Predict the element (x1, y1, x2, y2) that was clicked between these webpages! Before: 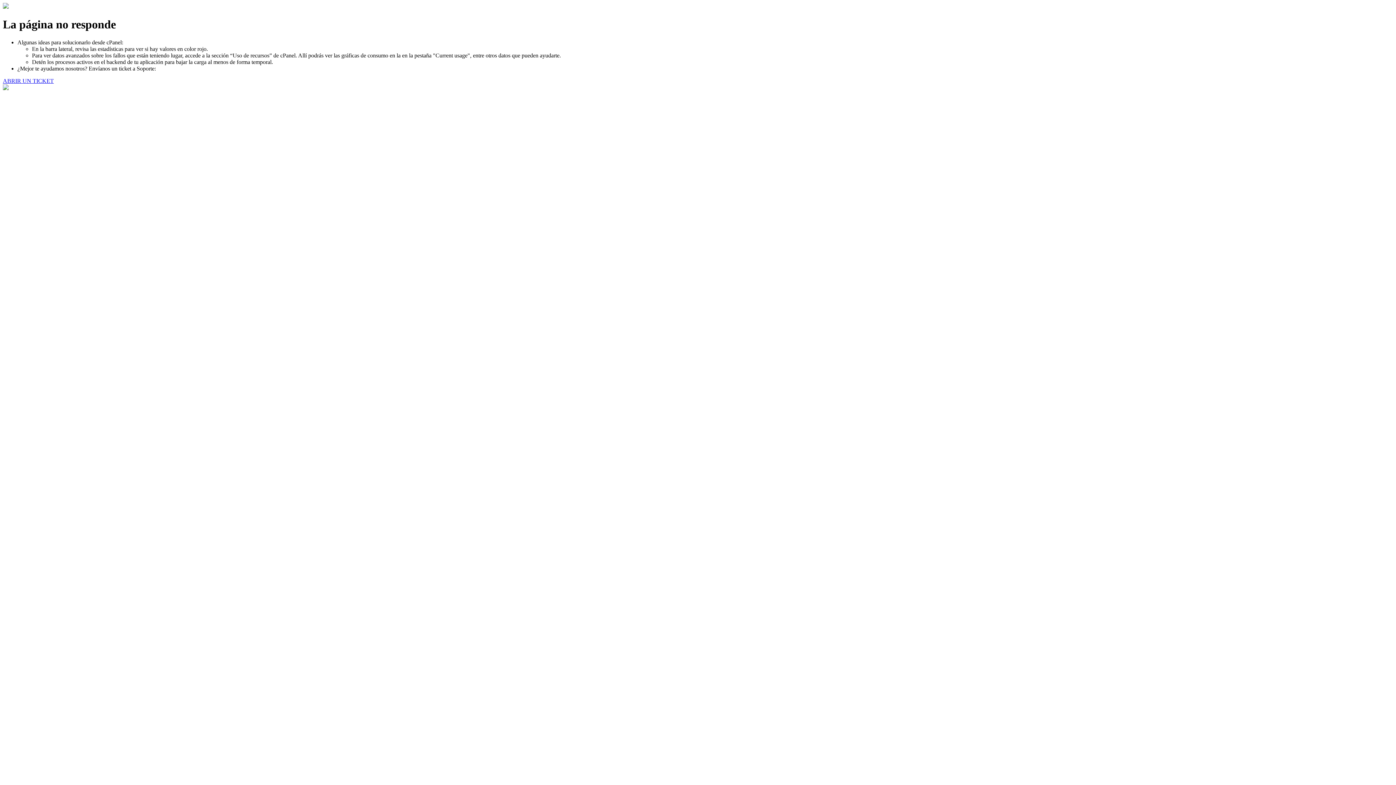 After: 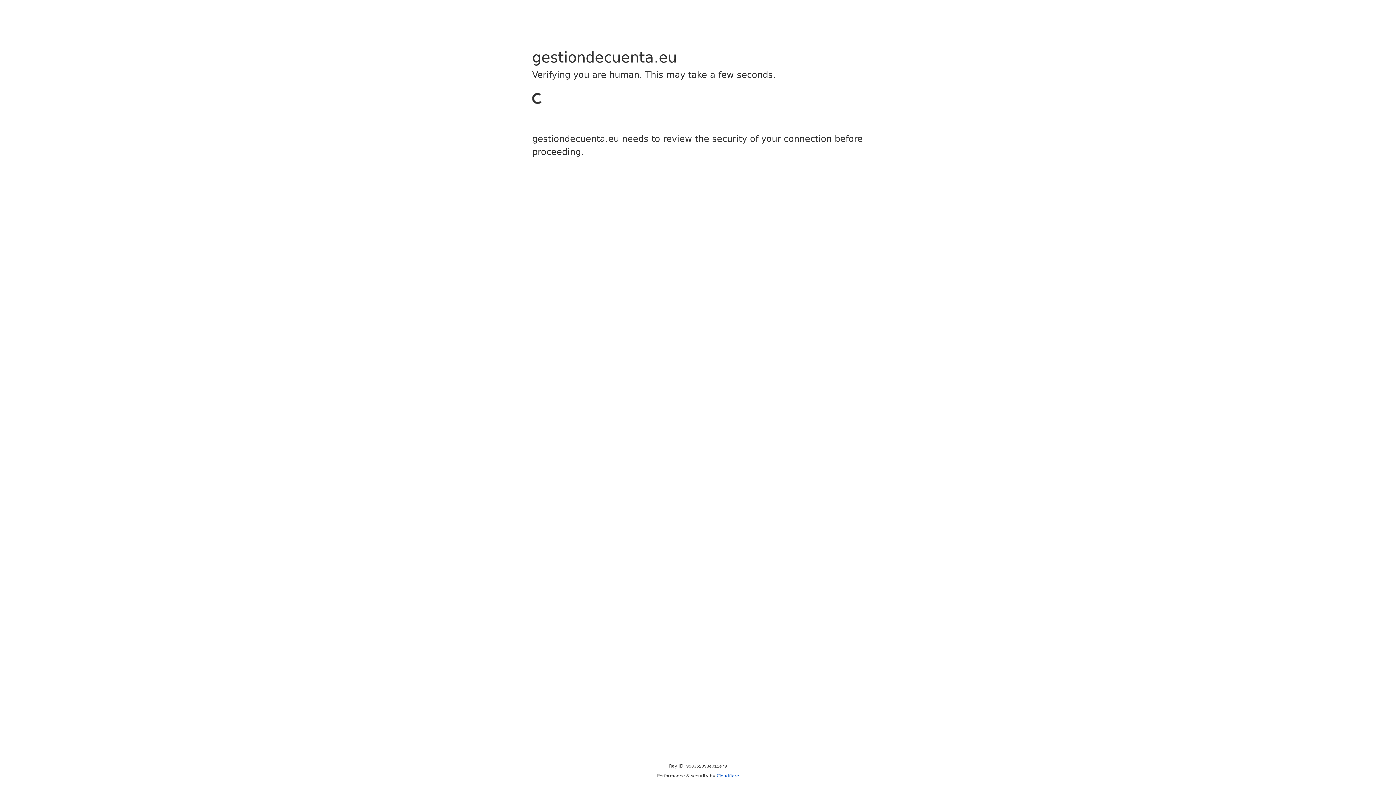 Action: bbox: (2, 77, 53, 83) label: ABRIR UN TICKET